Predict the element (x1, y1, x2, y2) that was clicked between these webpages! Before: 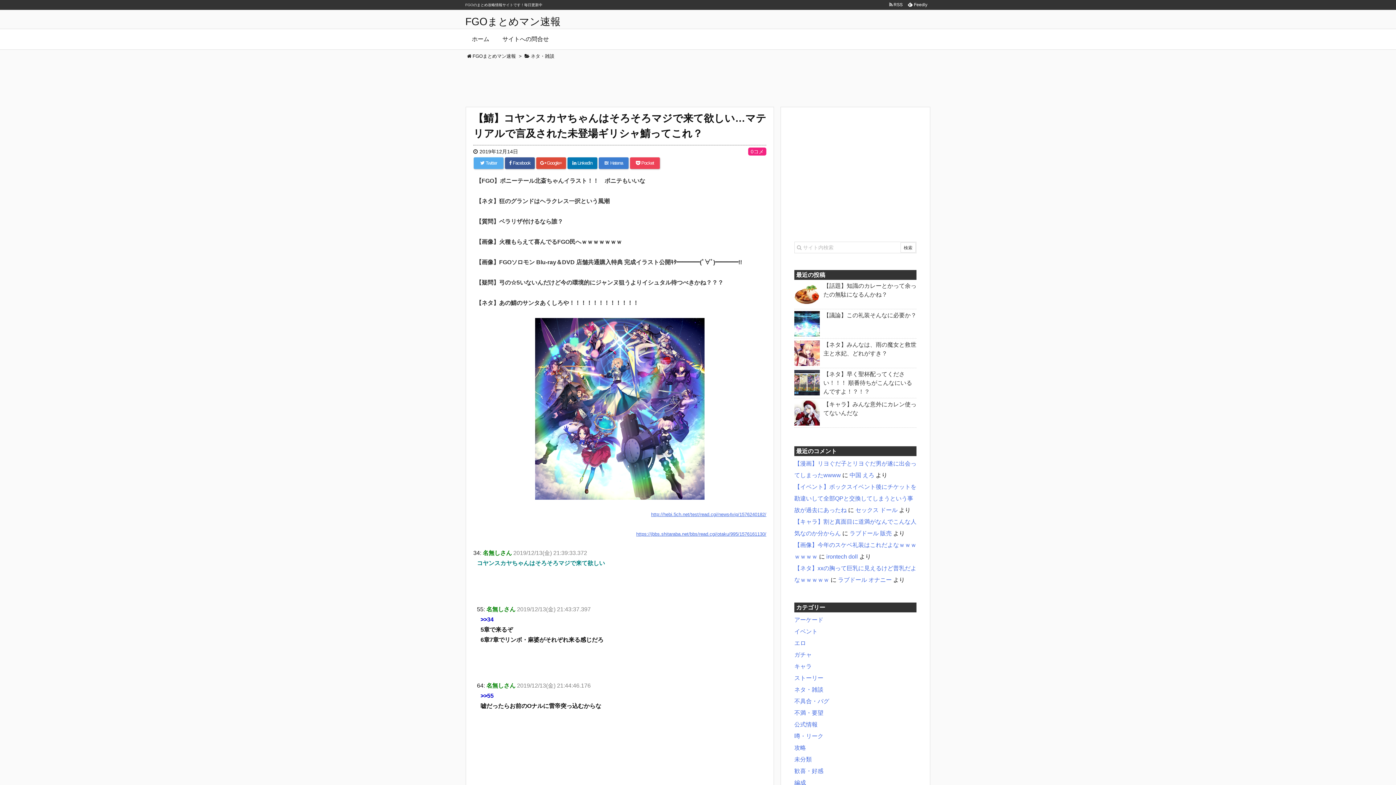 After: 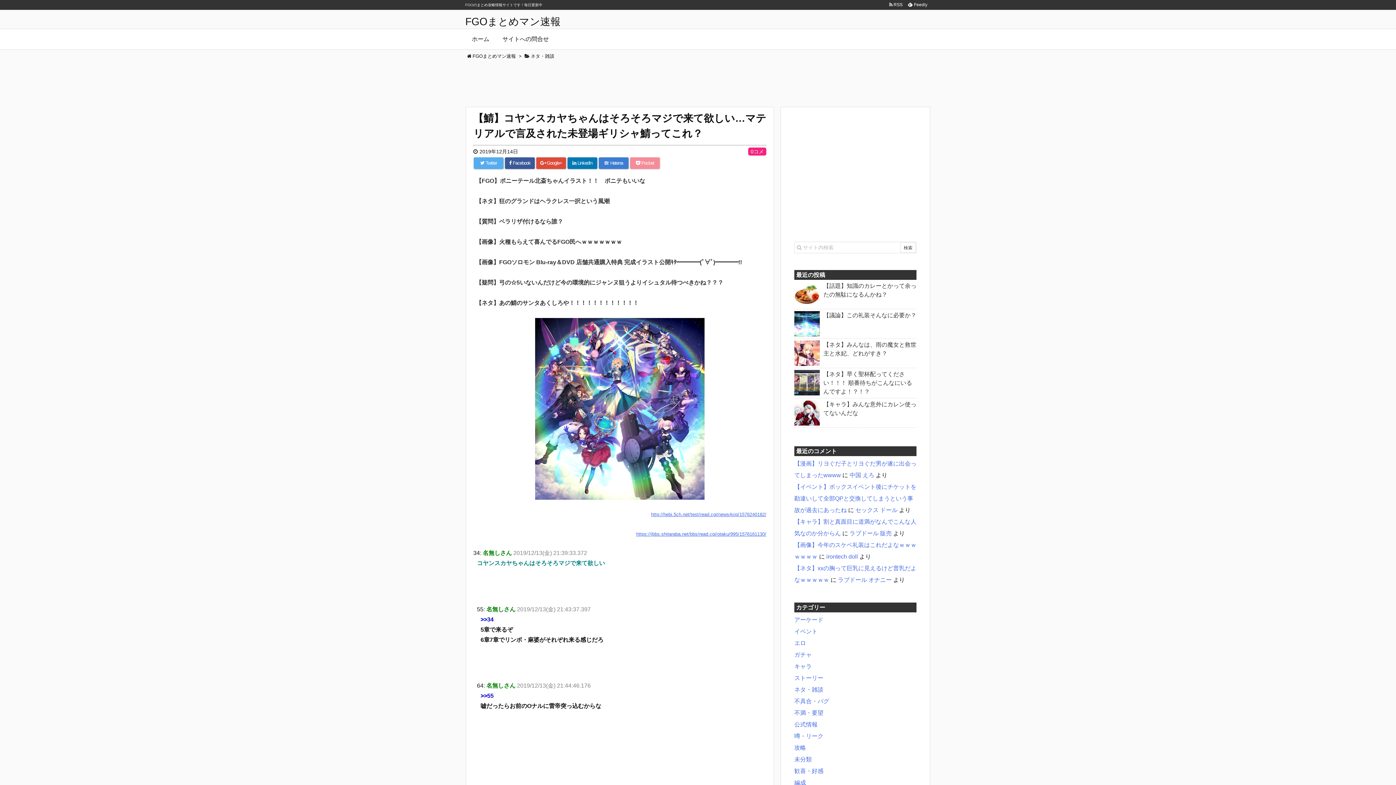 Action: label:  Pocket bbox: (630, 157, 660, 169)